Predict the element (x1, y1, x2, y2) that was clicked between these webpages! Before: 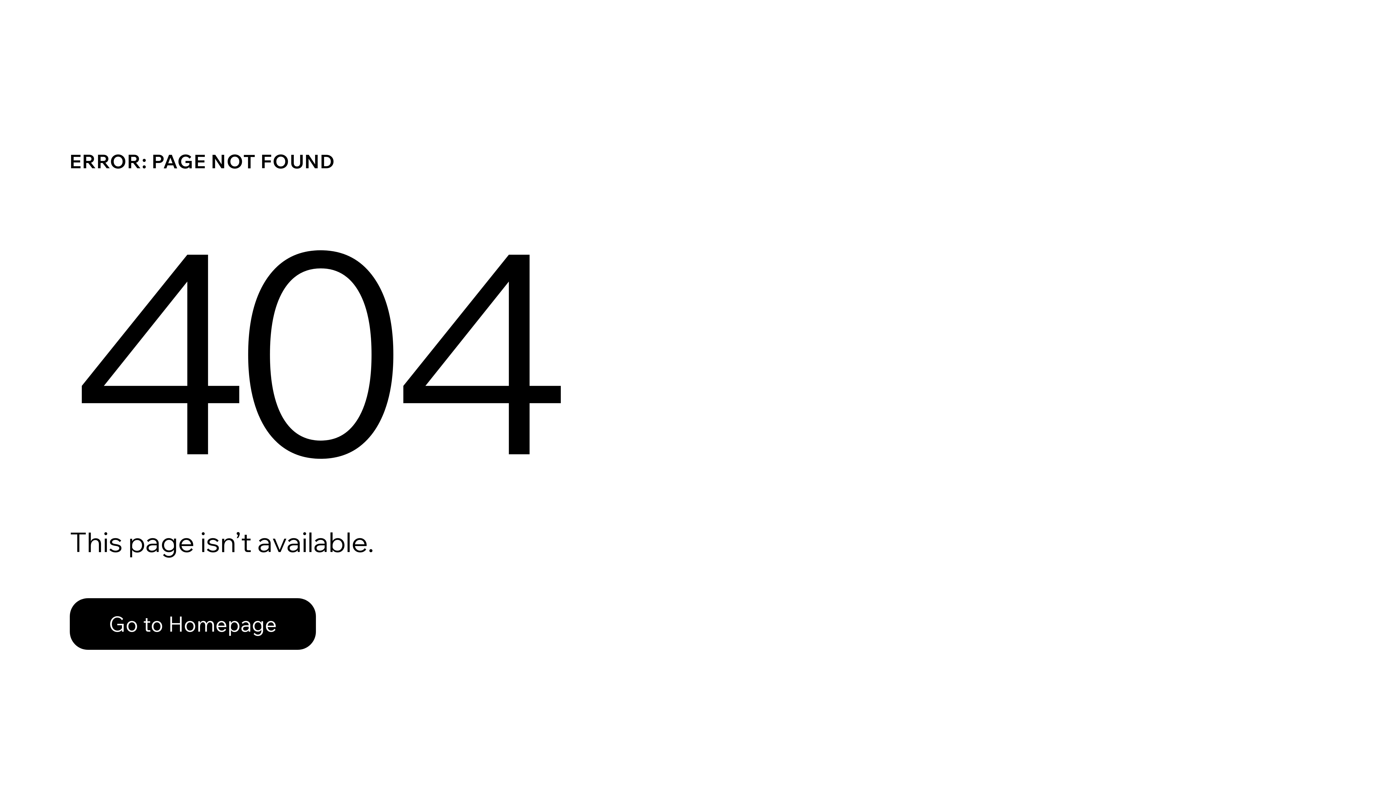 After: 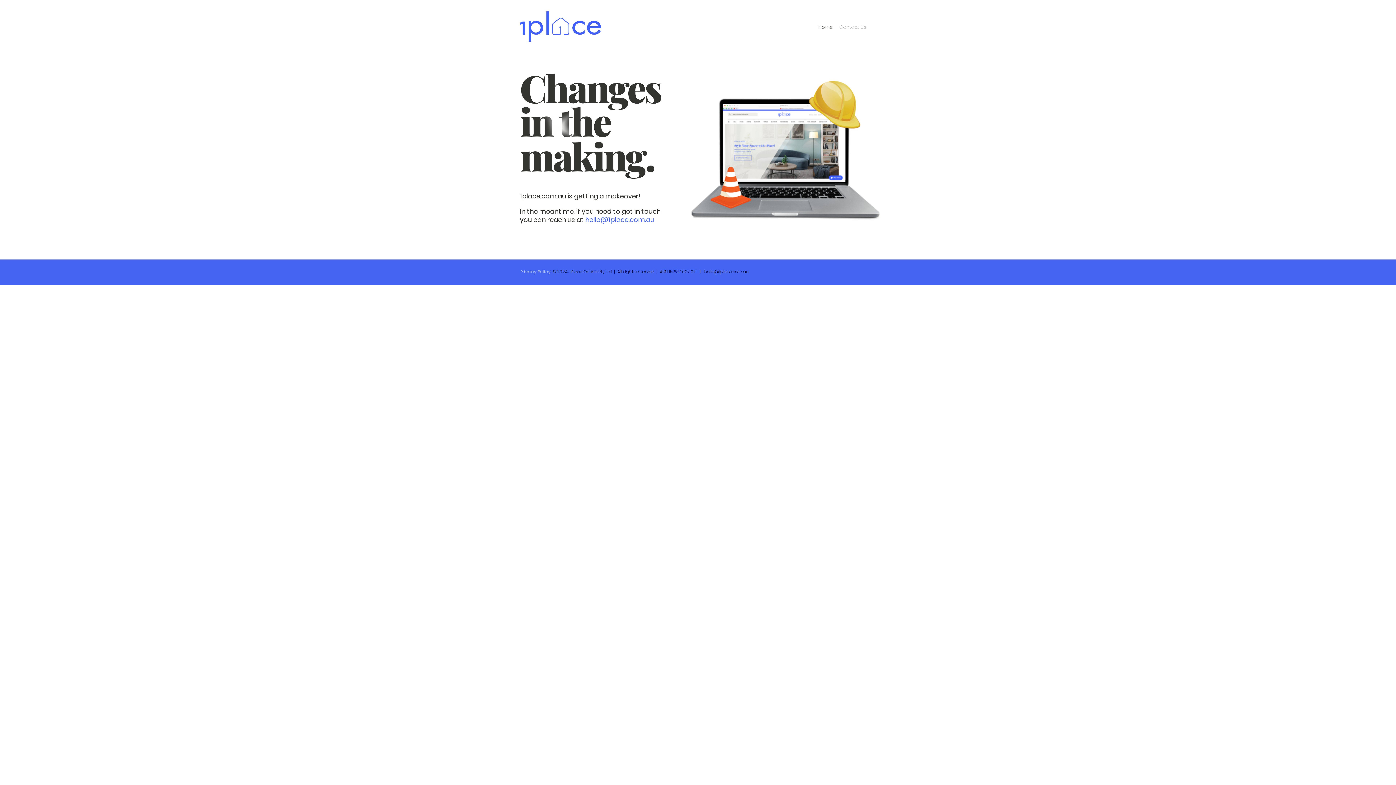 Action: label: Go to Homepage bbox: (69, 582, 768, 659)